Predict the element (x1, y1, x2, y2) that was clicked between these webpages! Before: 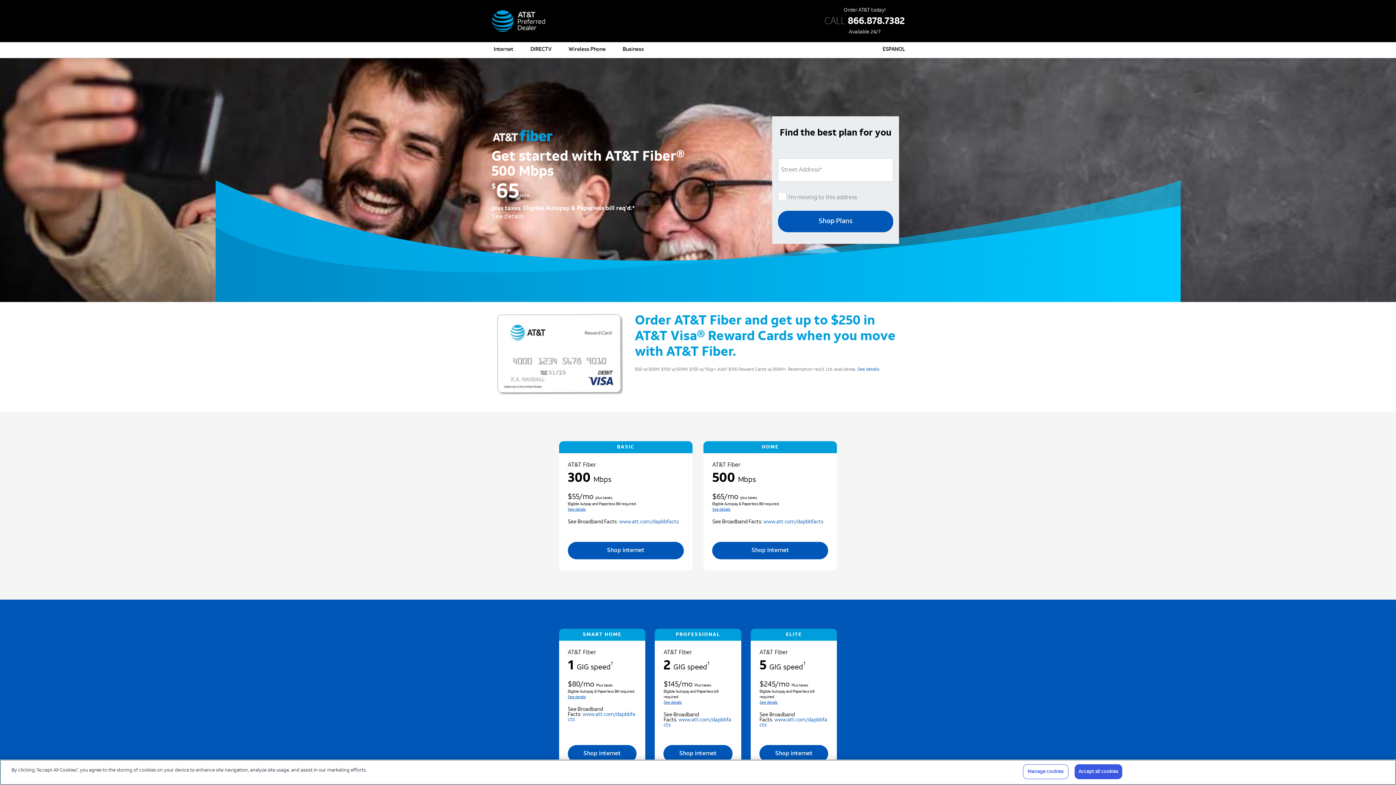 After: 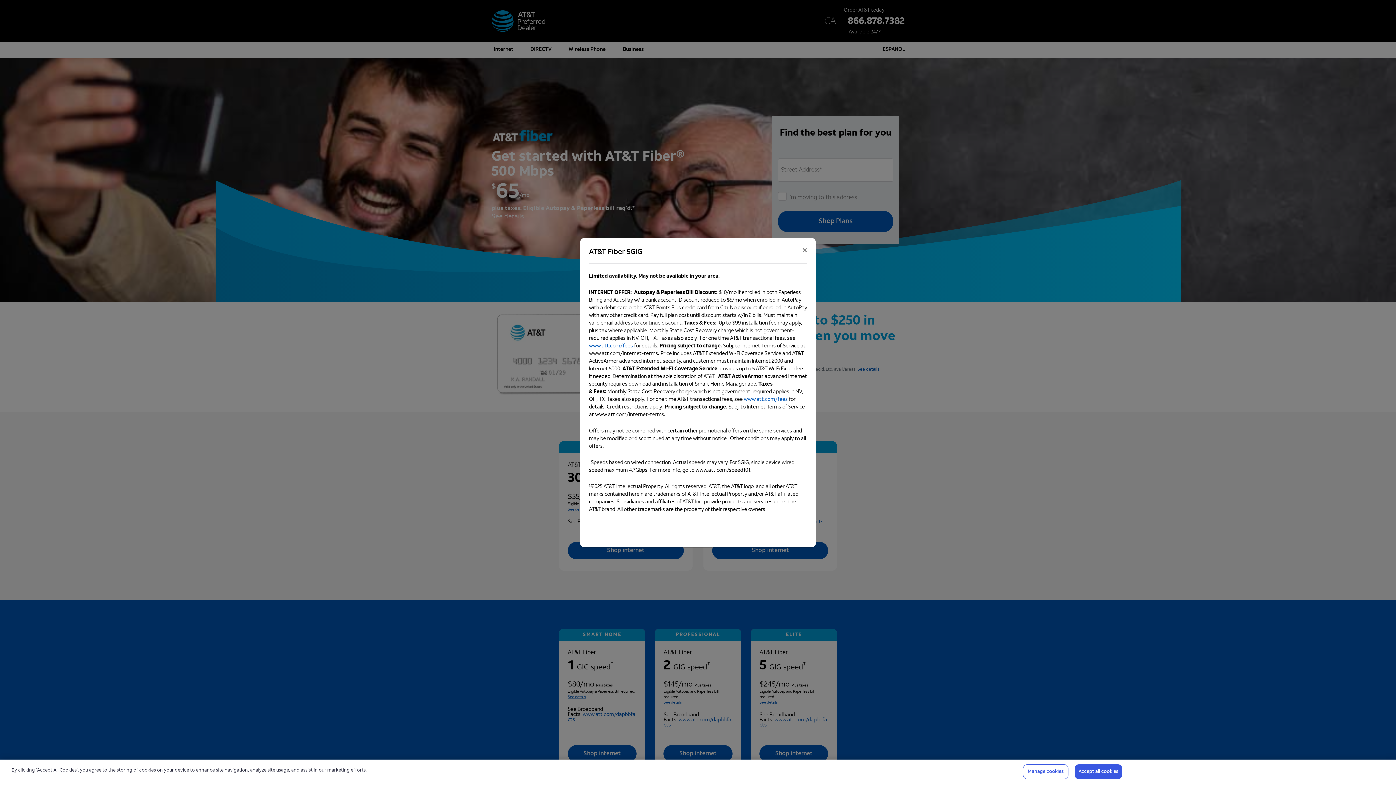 Action: bbox: (759, 701, 777, 705) label: See details